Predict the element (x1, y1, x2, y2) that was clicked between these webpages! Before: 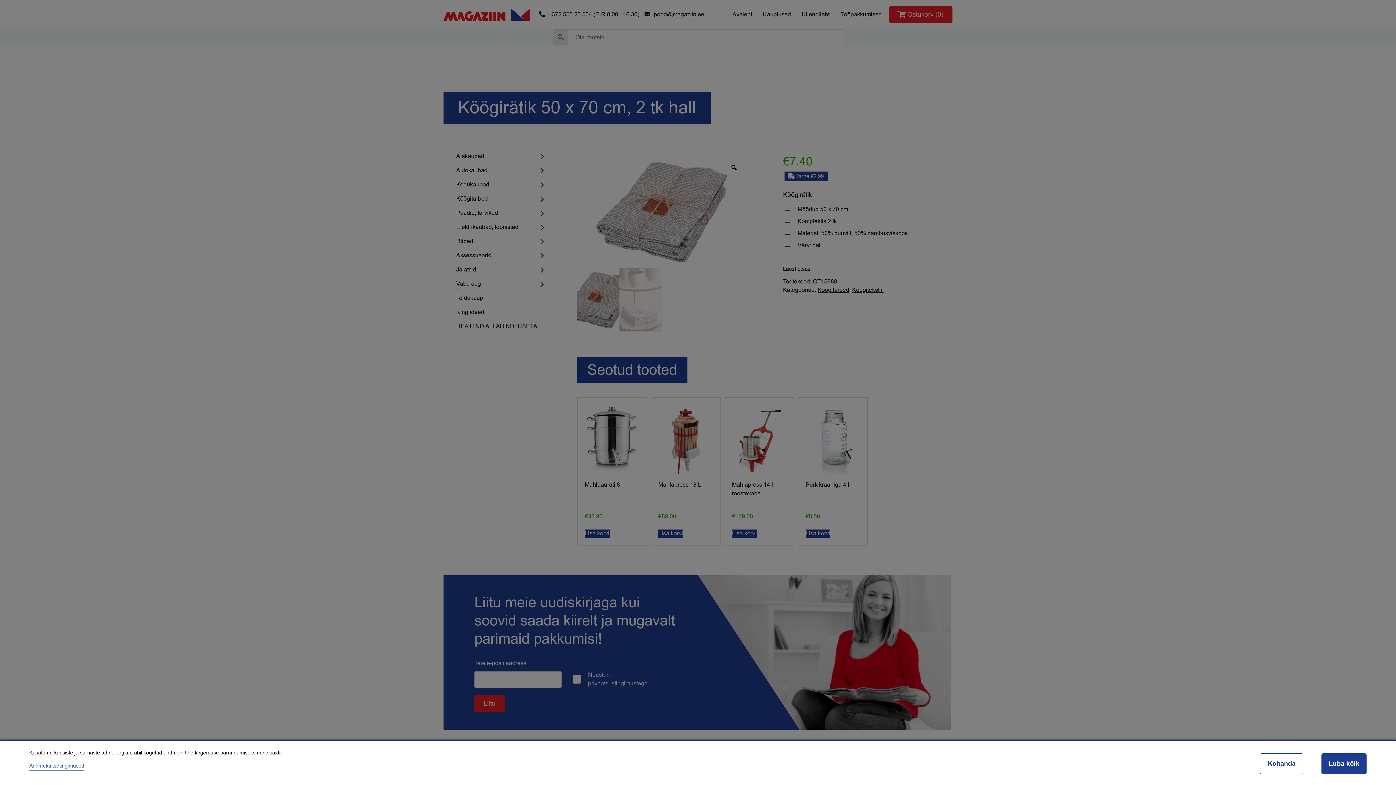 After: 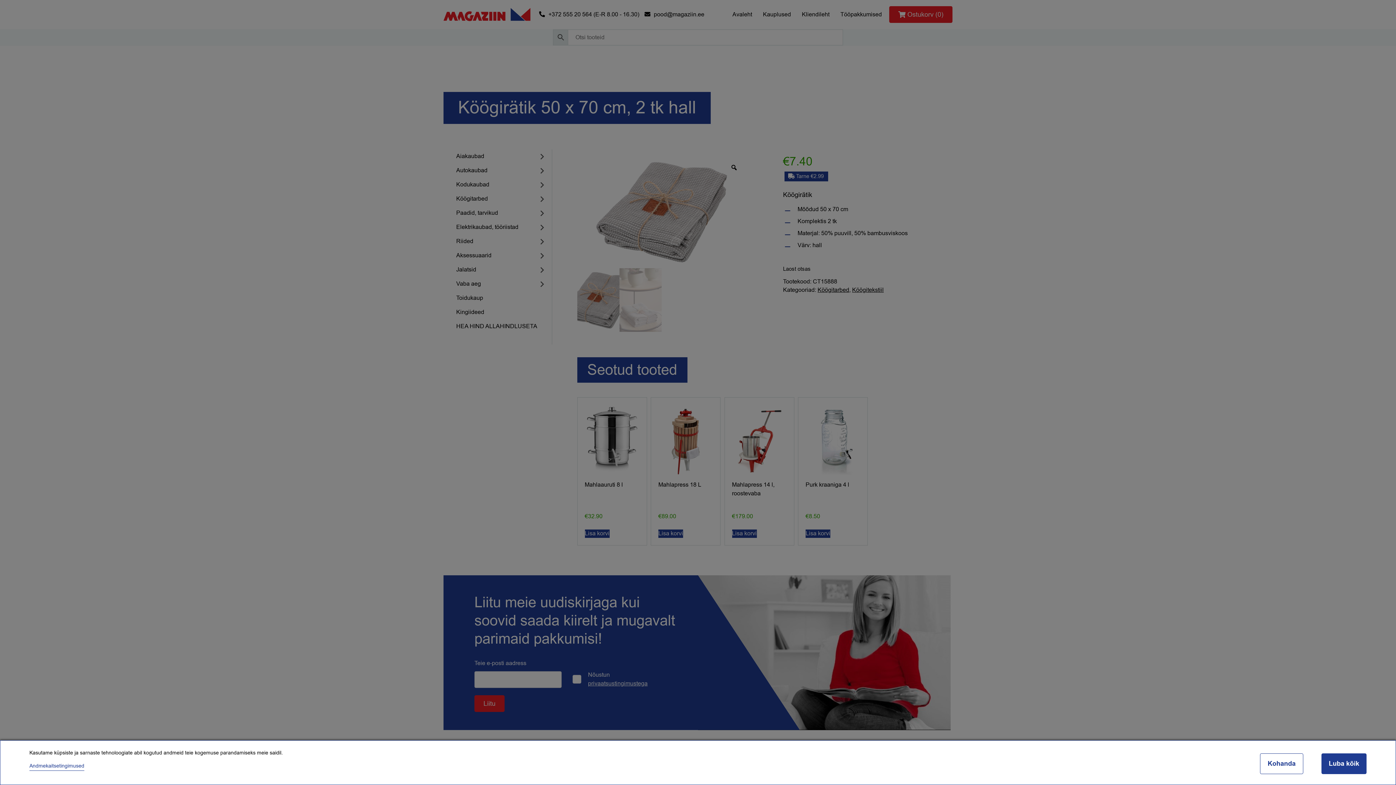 Action: label: Andmekaitsetingimused bbox: (29, 762, 84, 769)